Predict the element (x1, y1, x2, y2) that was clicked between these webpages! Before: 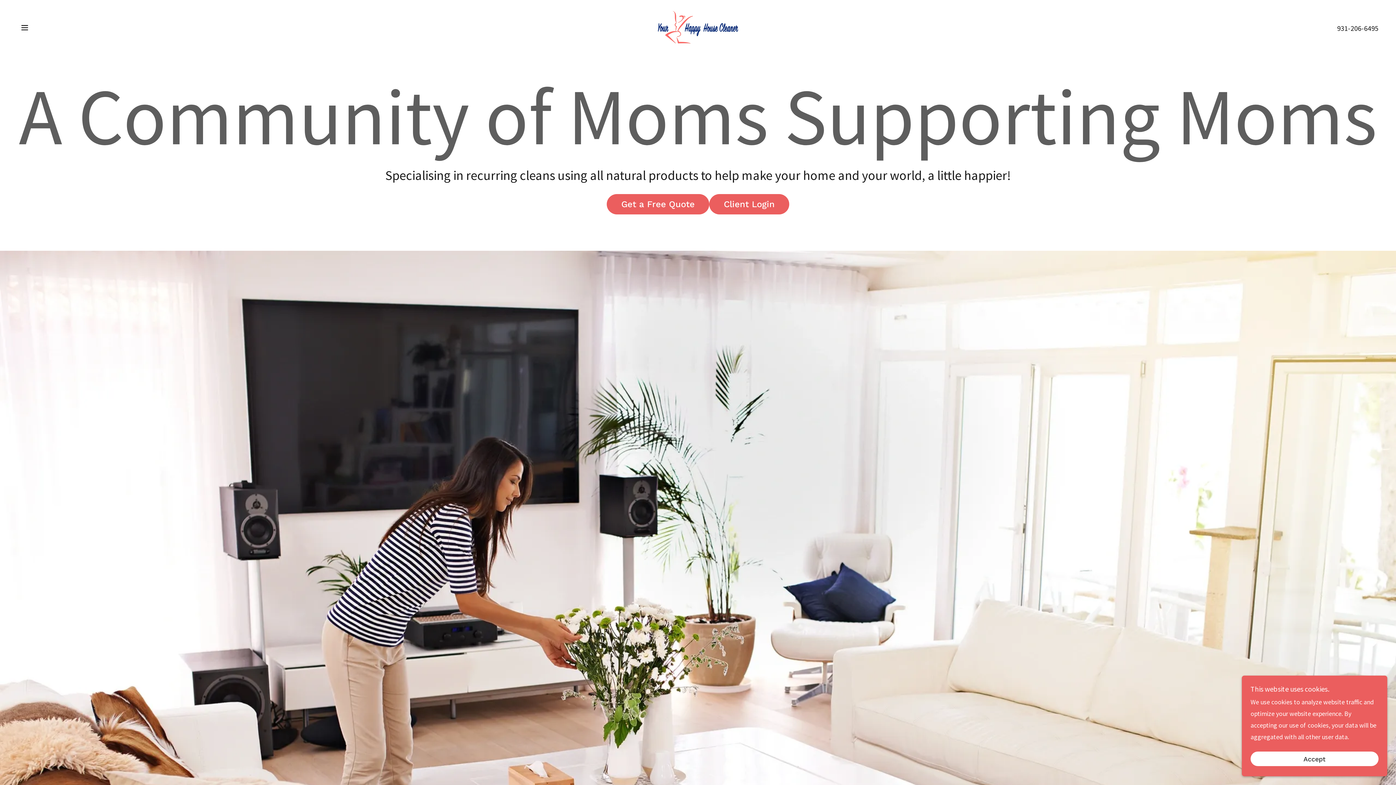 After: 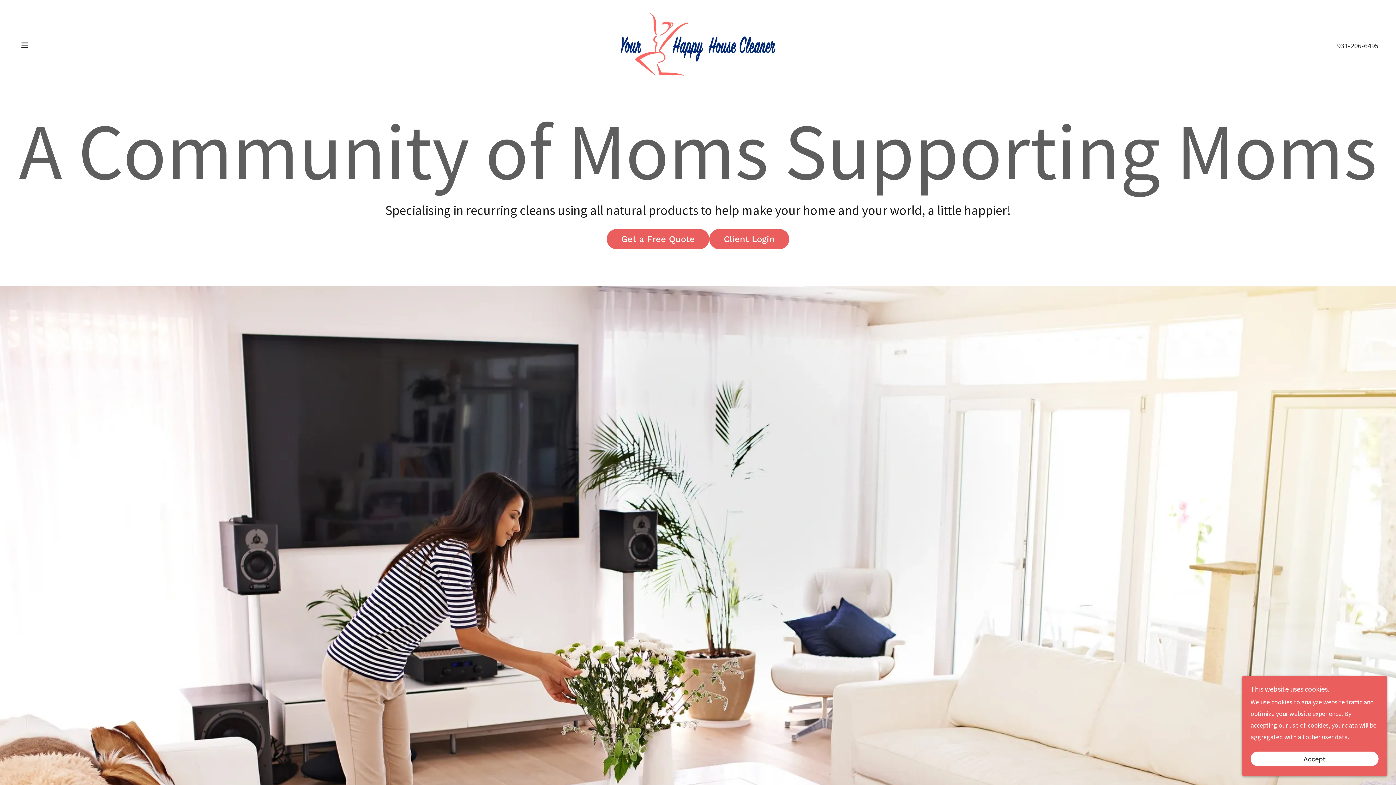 Action: bbox: (655, 22, 740, 31)